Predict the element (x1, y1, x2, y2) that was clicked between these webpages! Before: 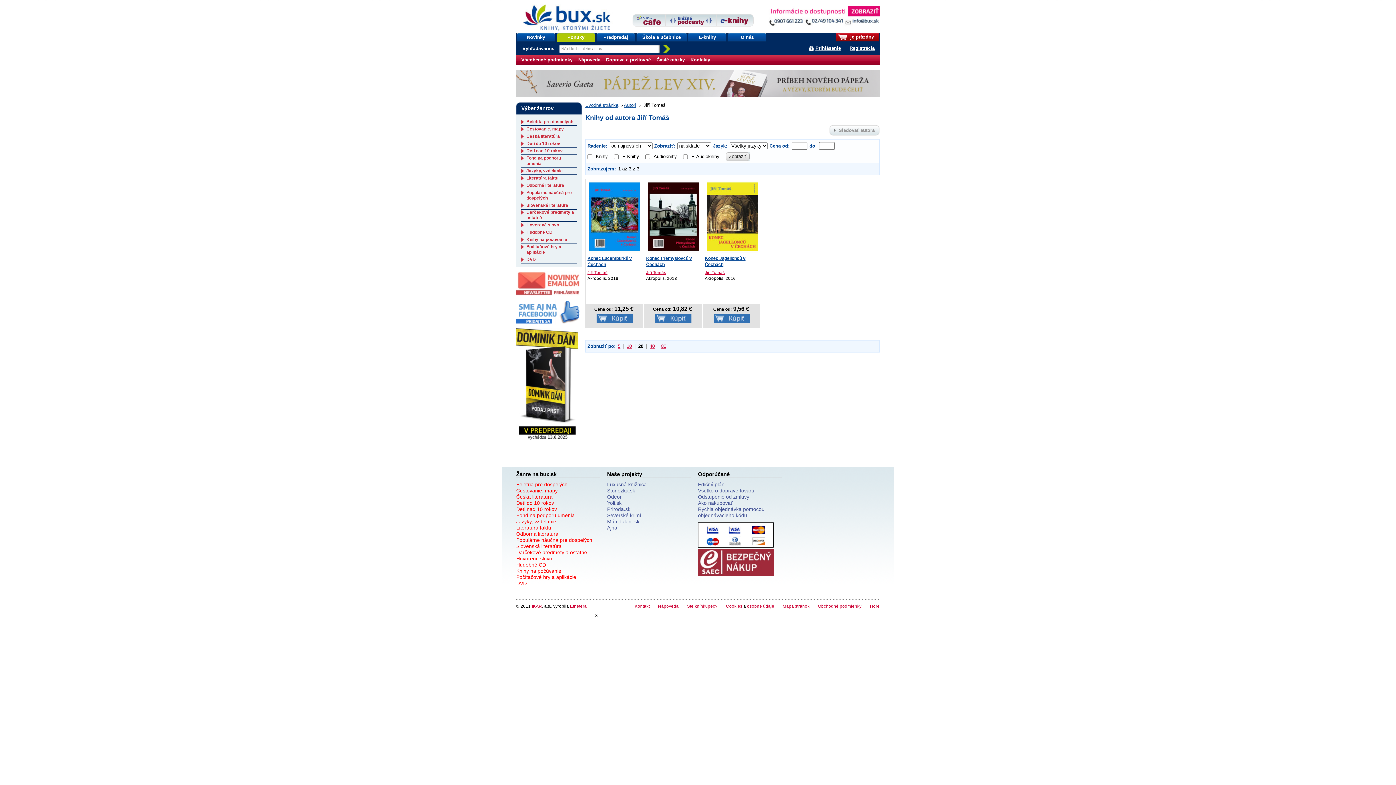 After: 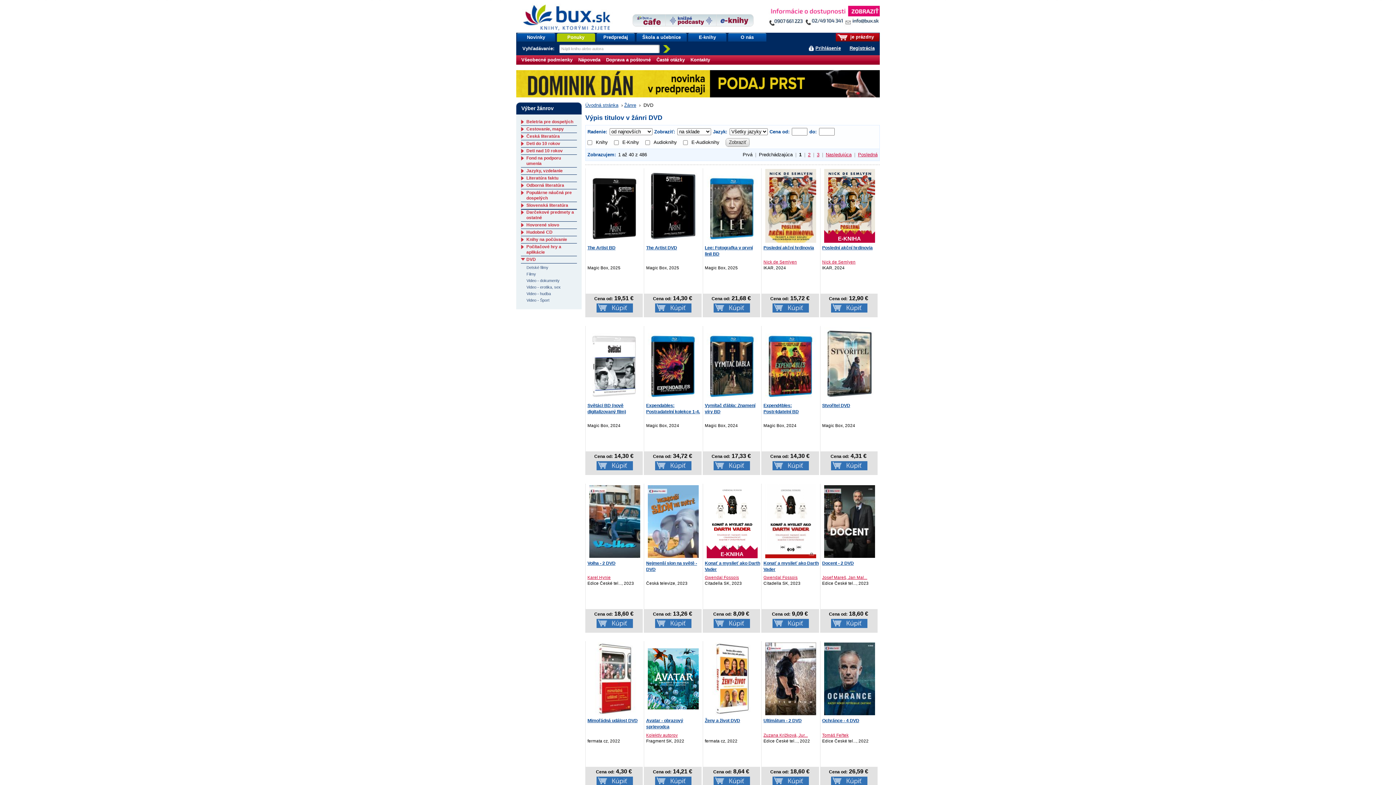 Action: label: DVD bbox: (526, 257, 536, 262)